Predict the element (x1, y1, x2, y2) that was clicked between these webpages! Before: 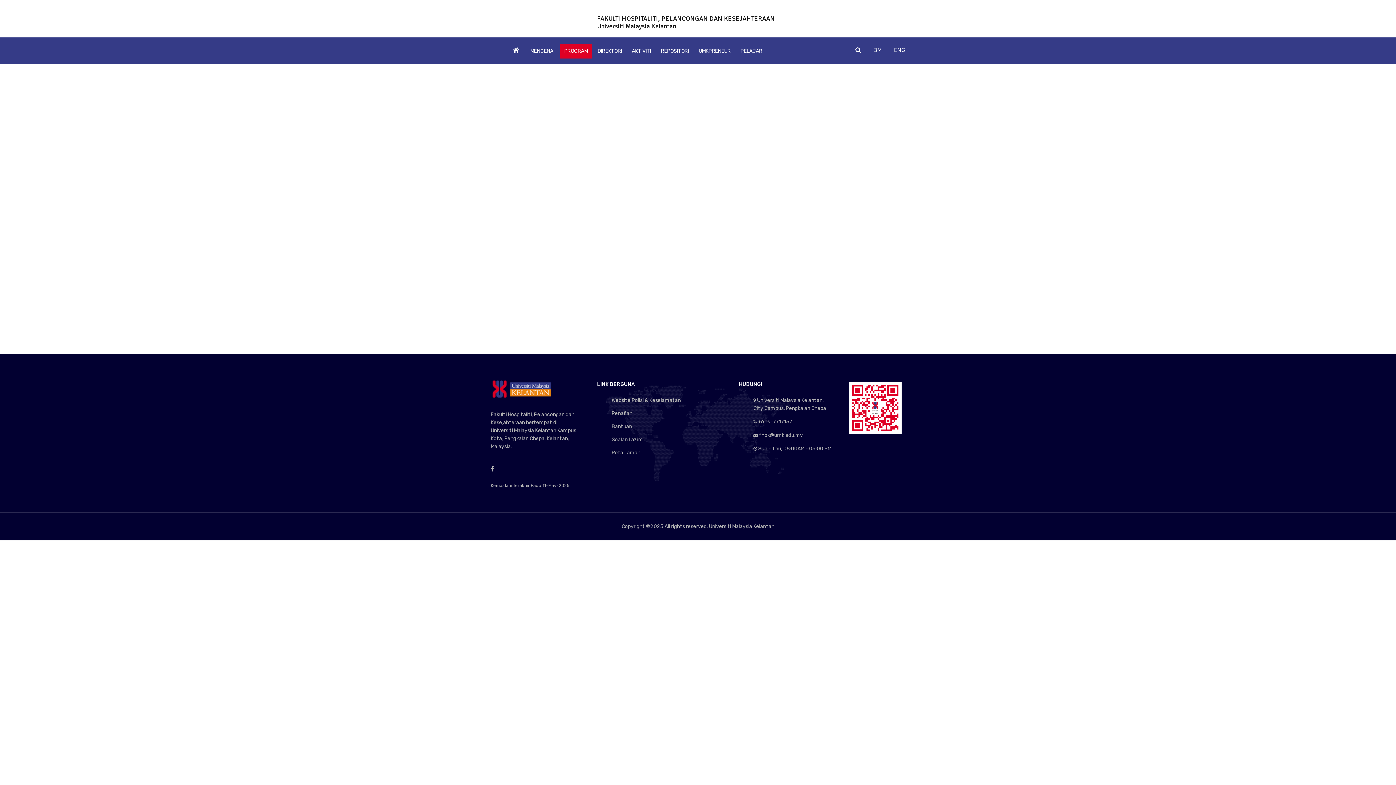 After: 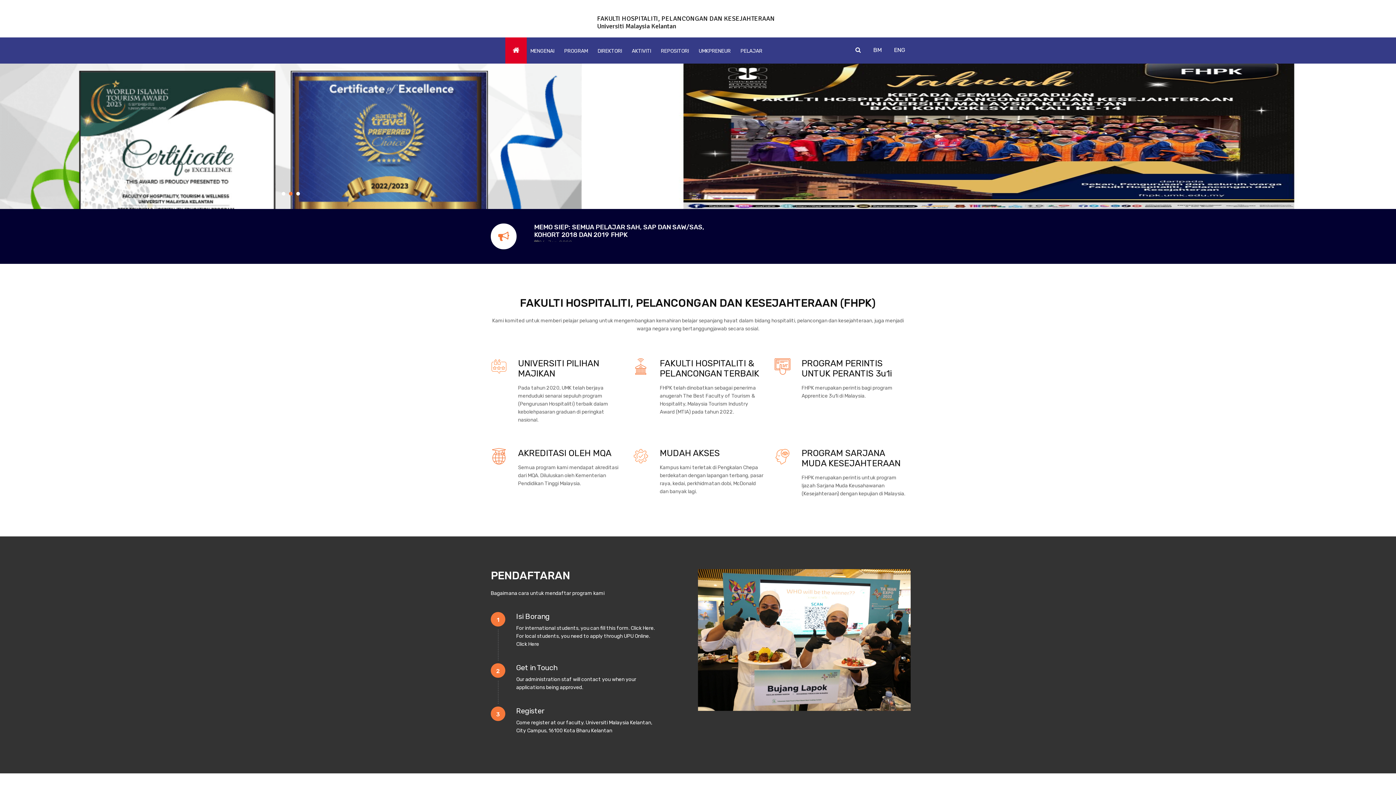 Action: bbox: (505, 37, 526, 63)